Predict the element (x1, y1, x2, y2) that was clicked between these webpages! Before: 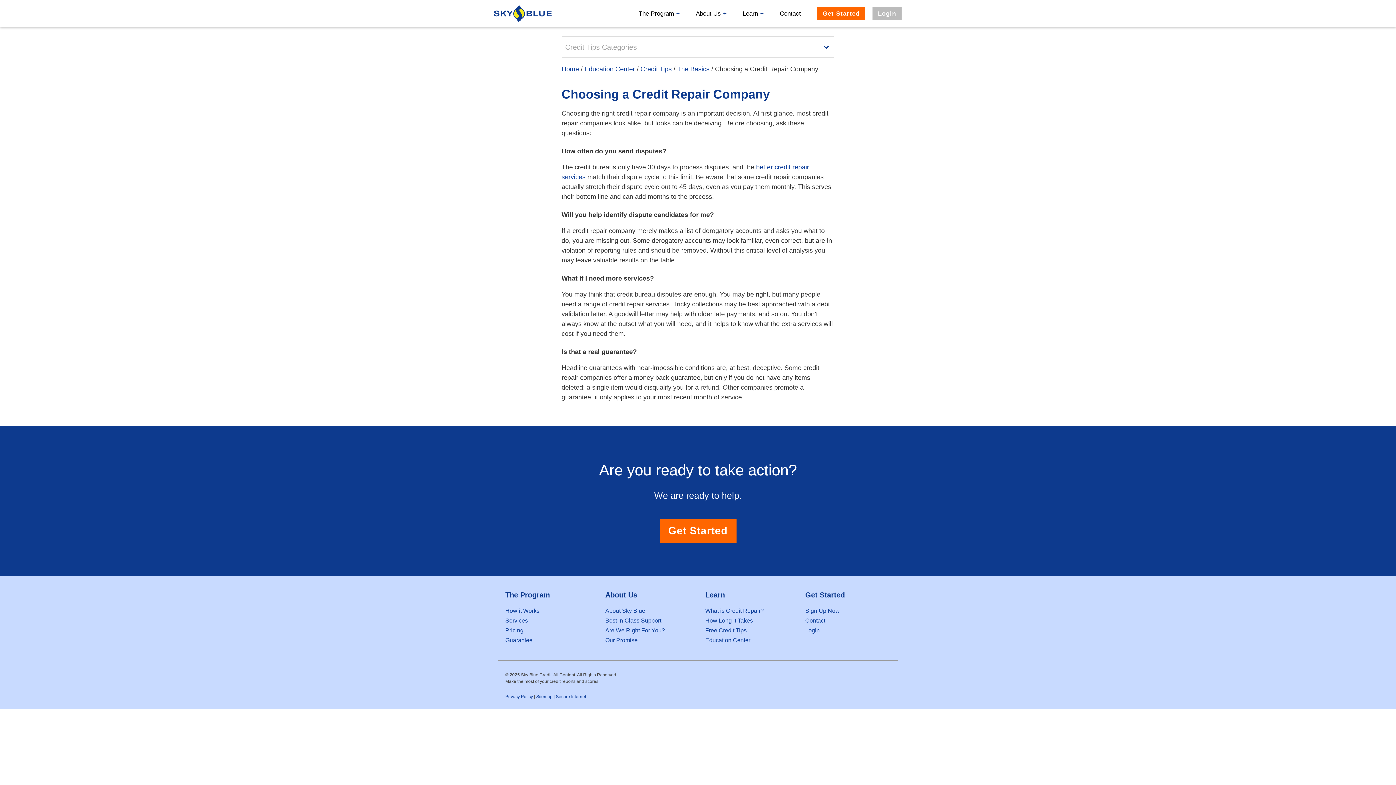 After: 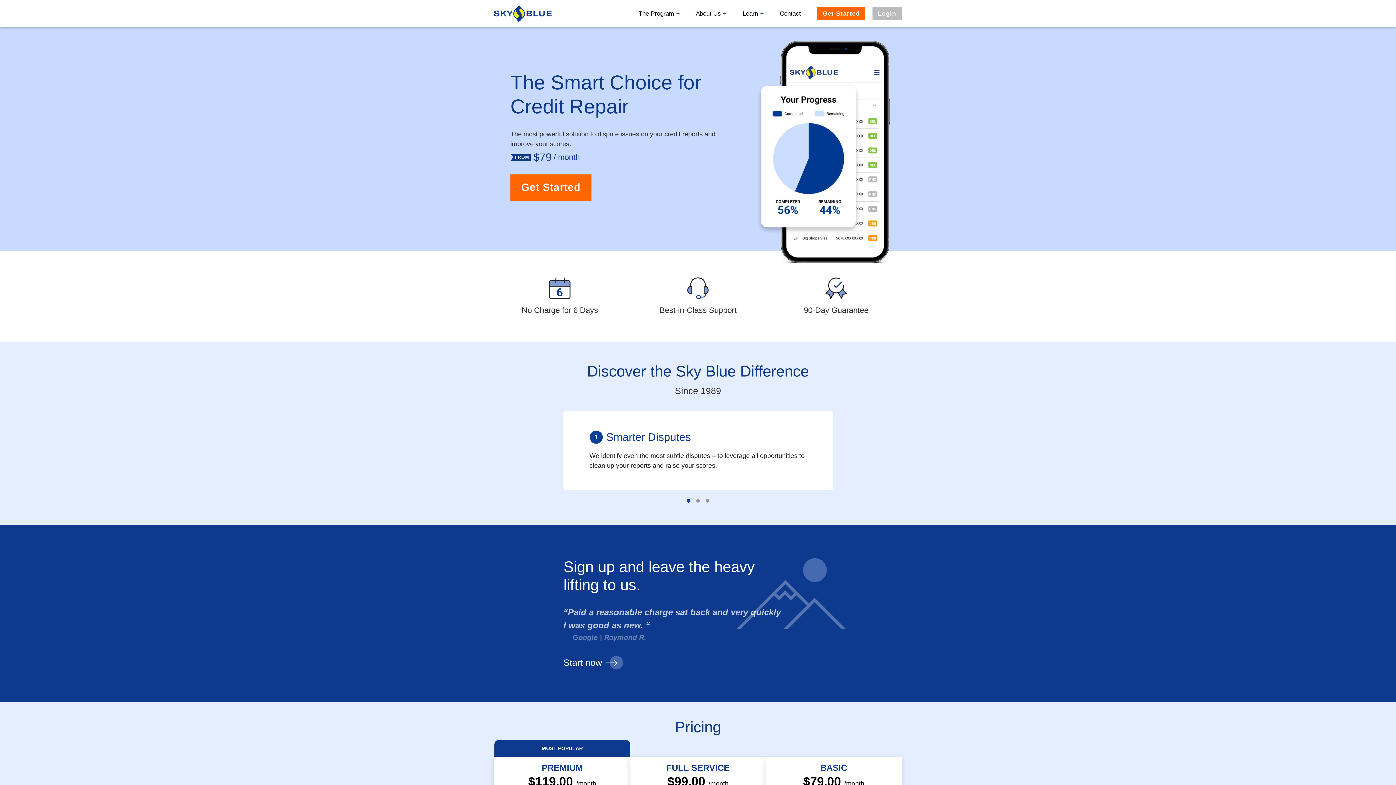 Action: label: Sky Blue Credit bbox: (490, 0, 557, 27)